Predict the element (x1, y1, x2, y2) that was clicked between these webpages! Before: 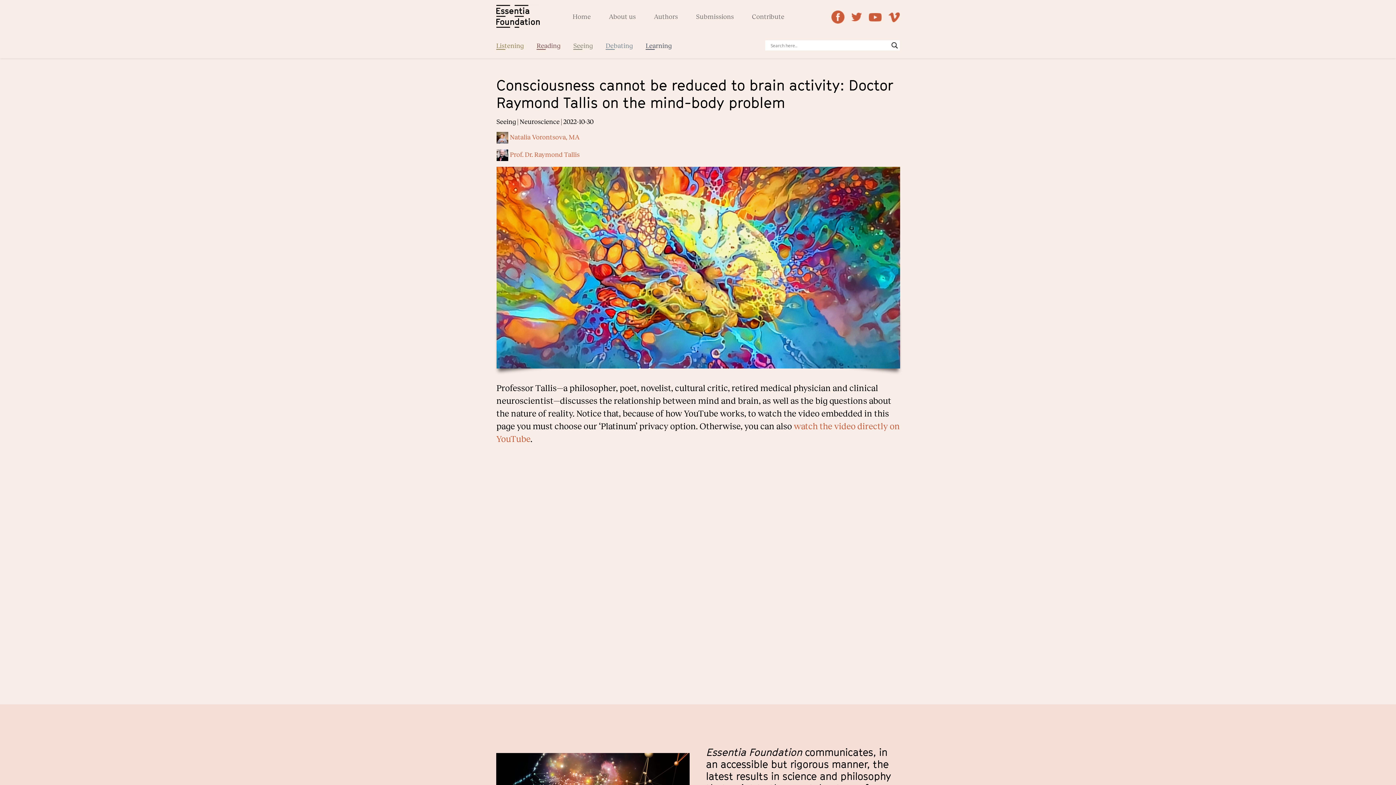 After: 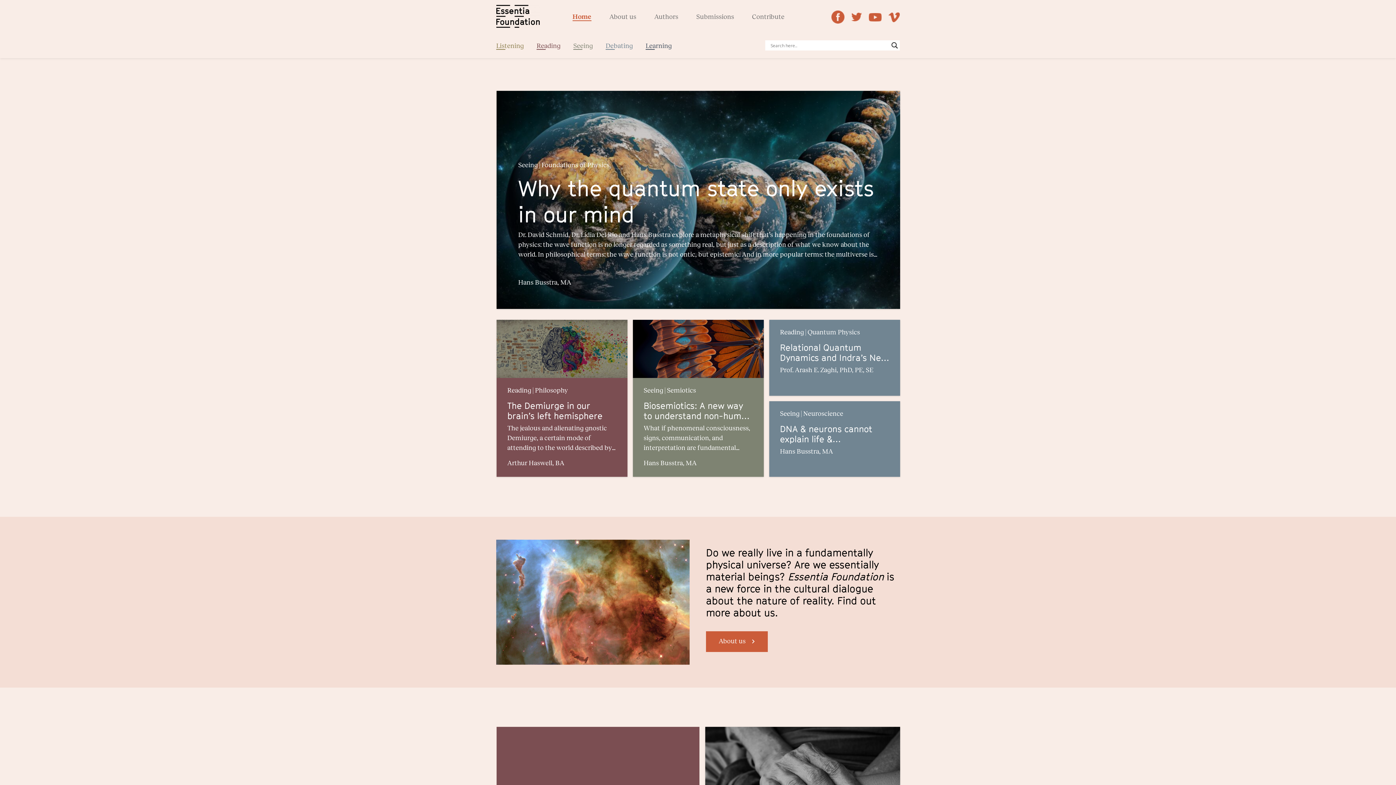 Action: bbox: (572, 0, 590, 32) label: Home